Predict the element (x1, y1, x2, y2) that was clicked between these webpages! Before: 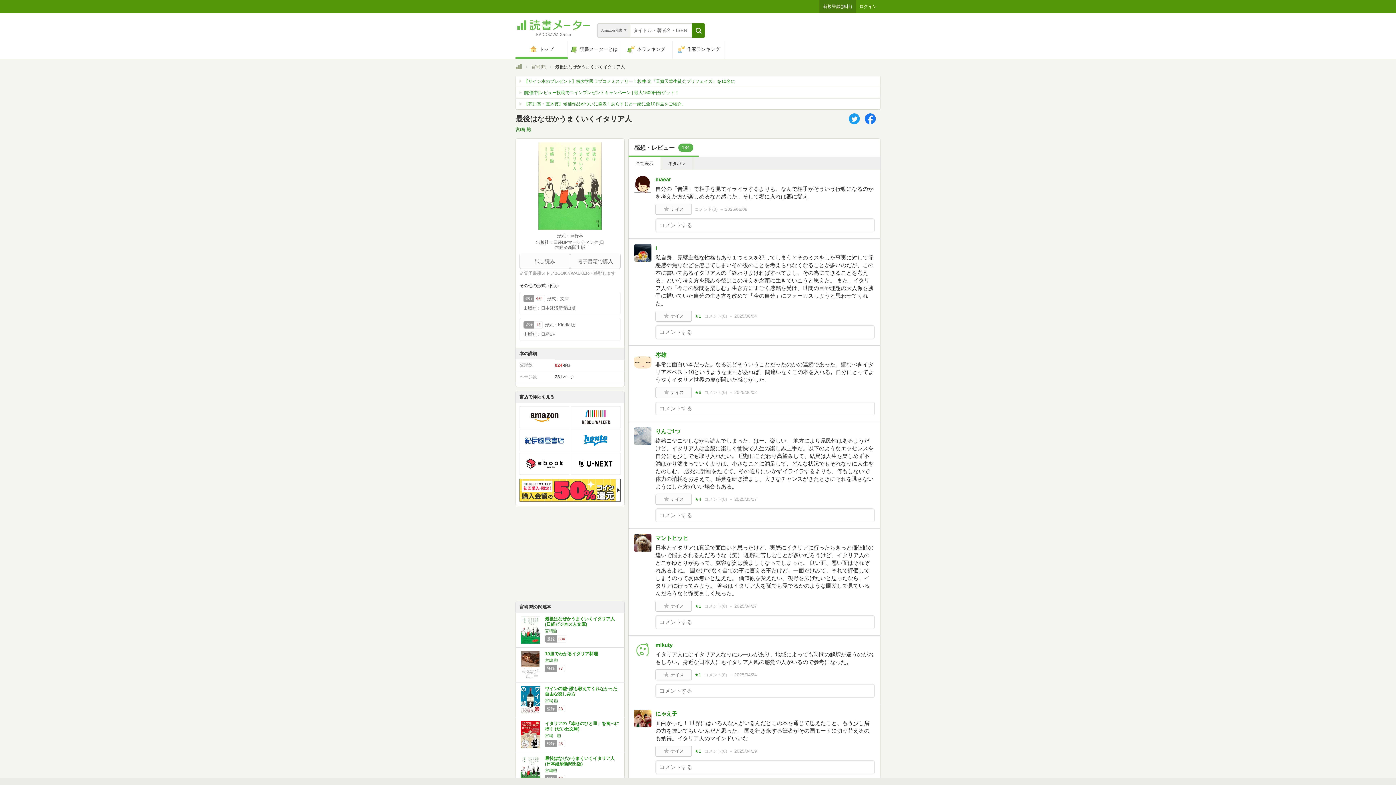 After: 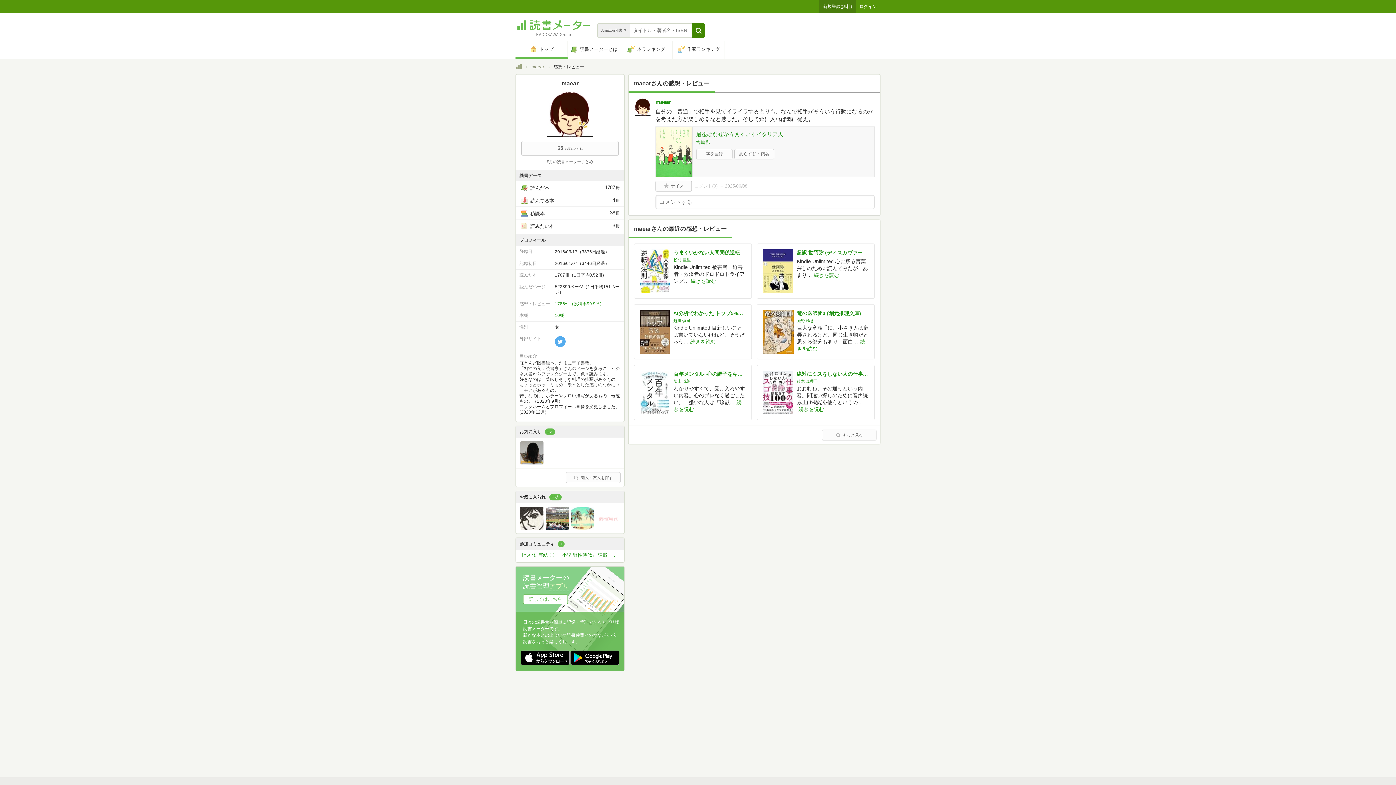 Action: label: コメント(0) bbox: (694, 207, 717, 211)